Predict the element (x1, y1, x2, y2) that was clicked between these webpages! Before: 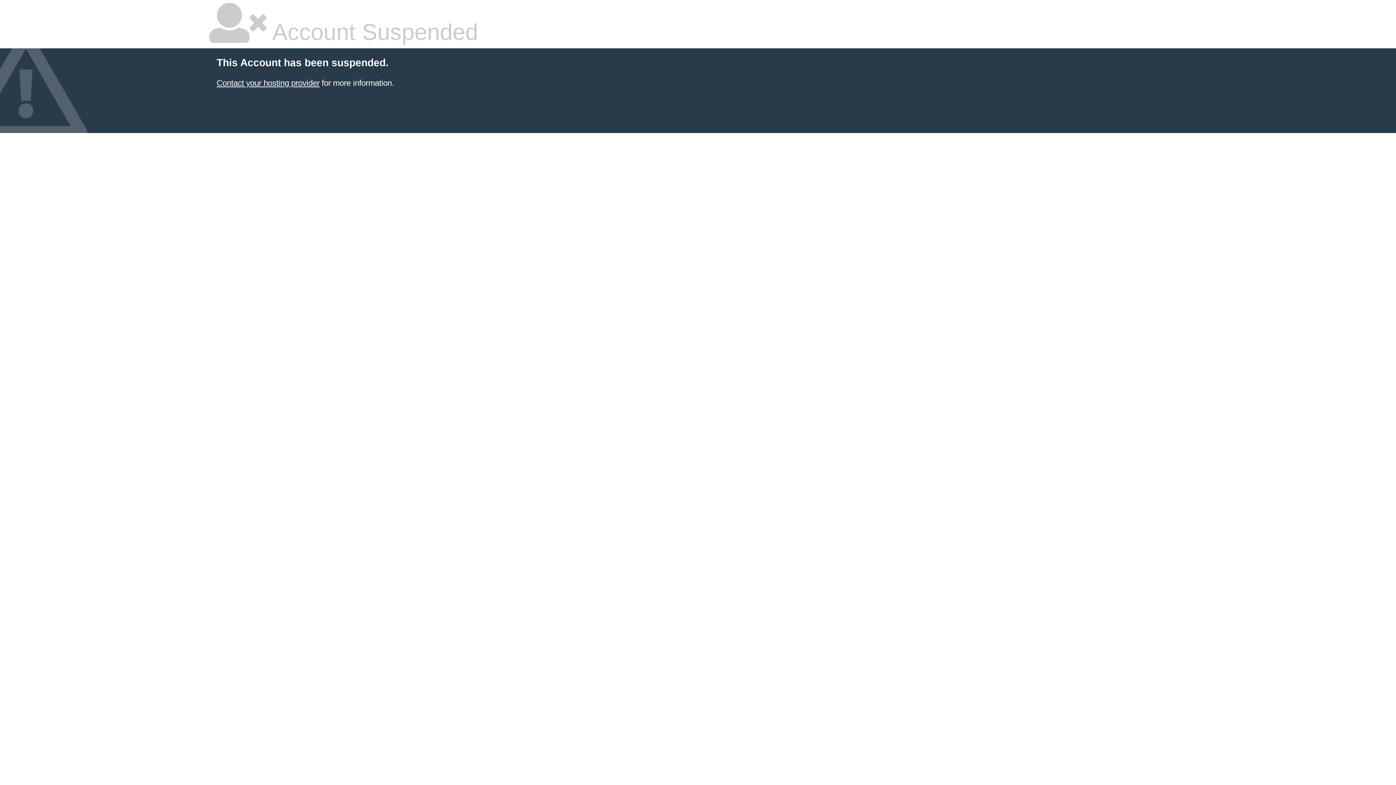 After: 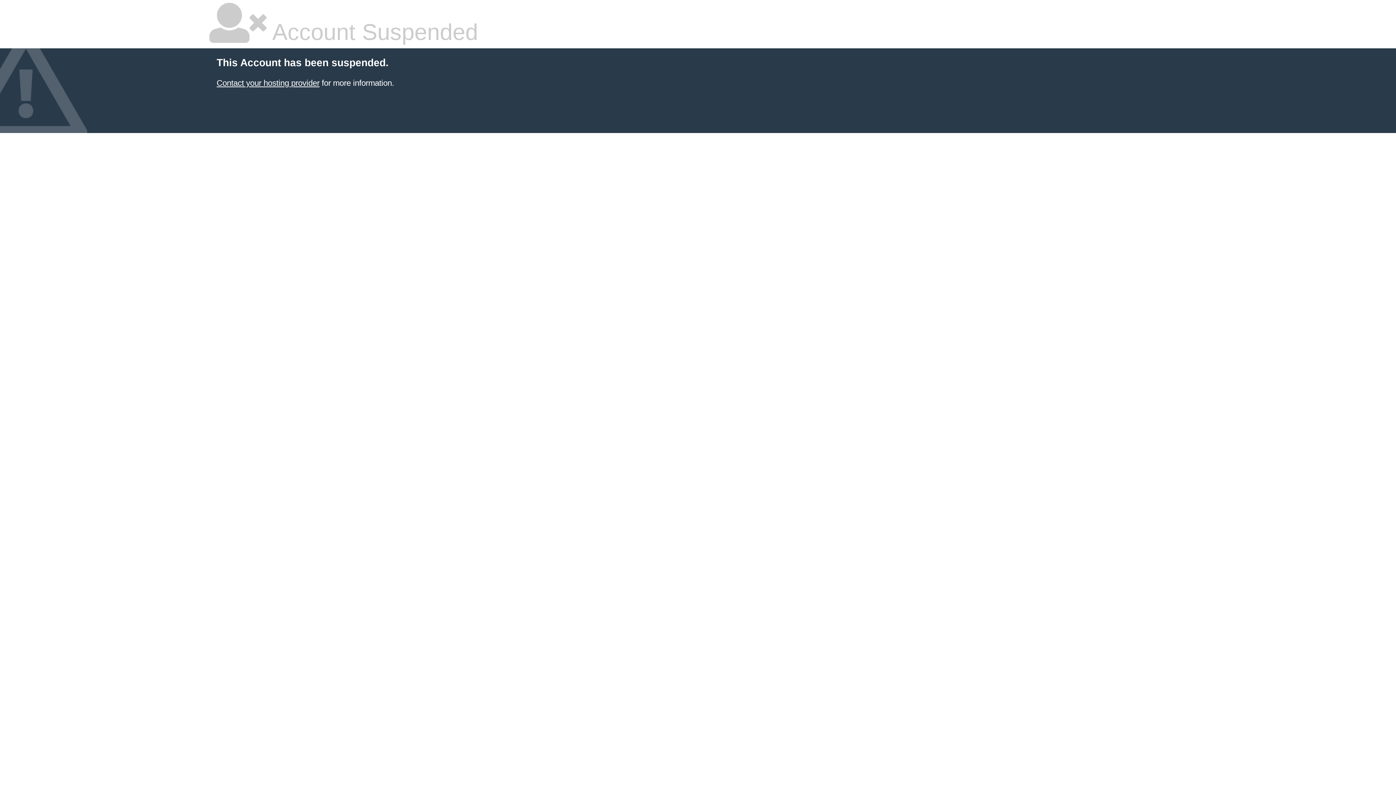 Action: bbox: (216, 78, 319, 87) label: Contact your hosting provider